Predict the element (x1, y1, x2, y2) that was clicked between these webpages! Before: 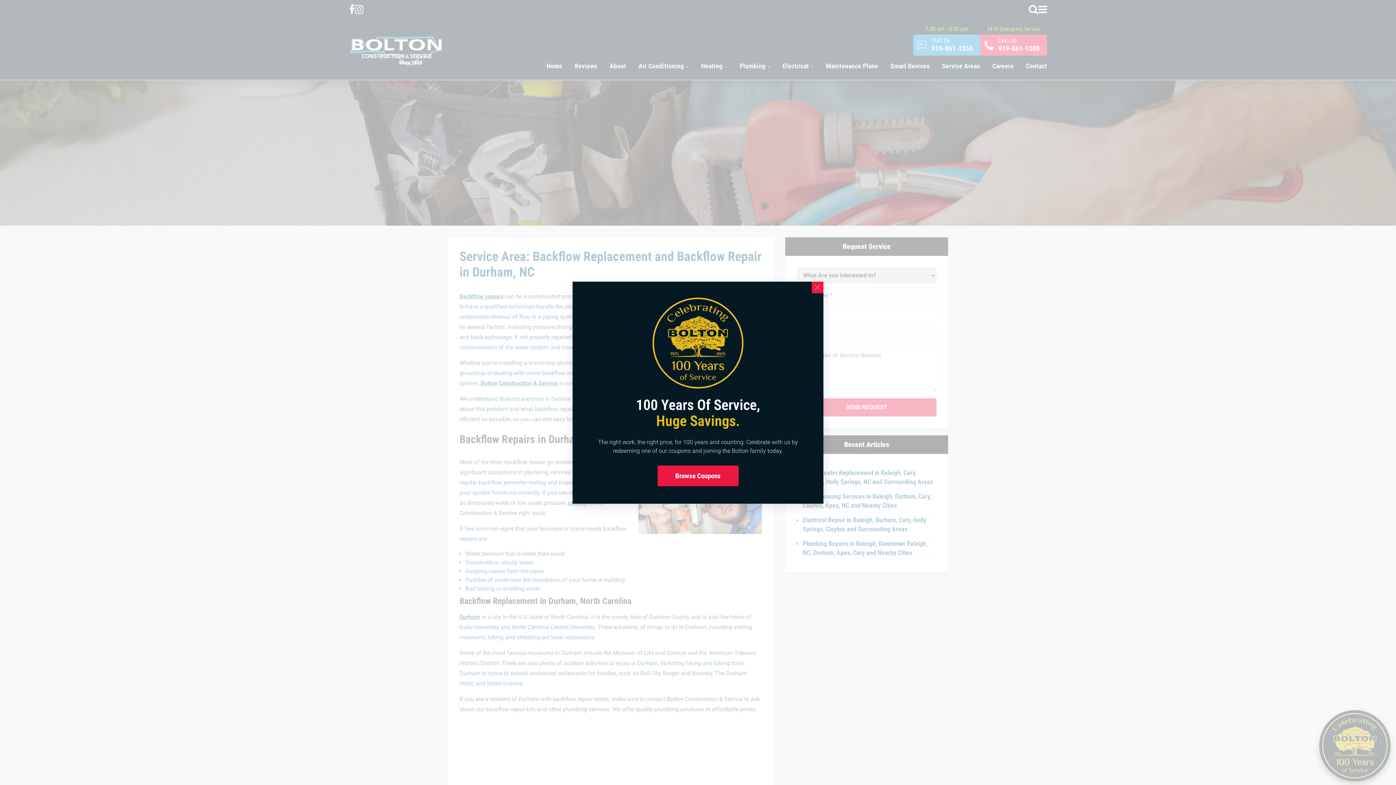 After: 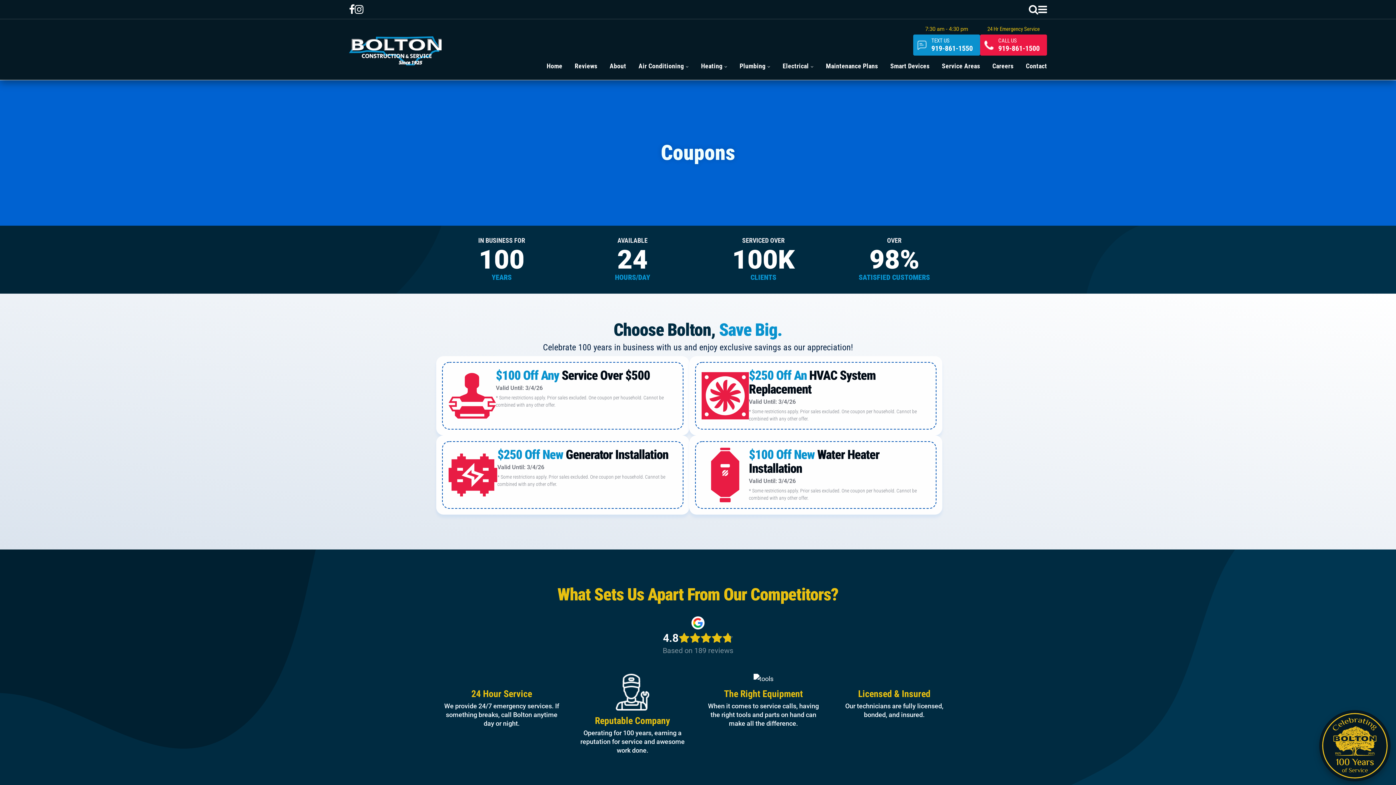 Action: label: Browse Coupons bbox: (657, 646, 738, 667)